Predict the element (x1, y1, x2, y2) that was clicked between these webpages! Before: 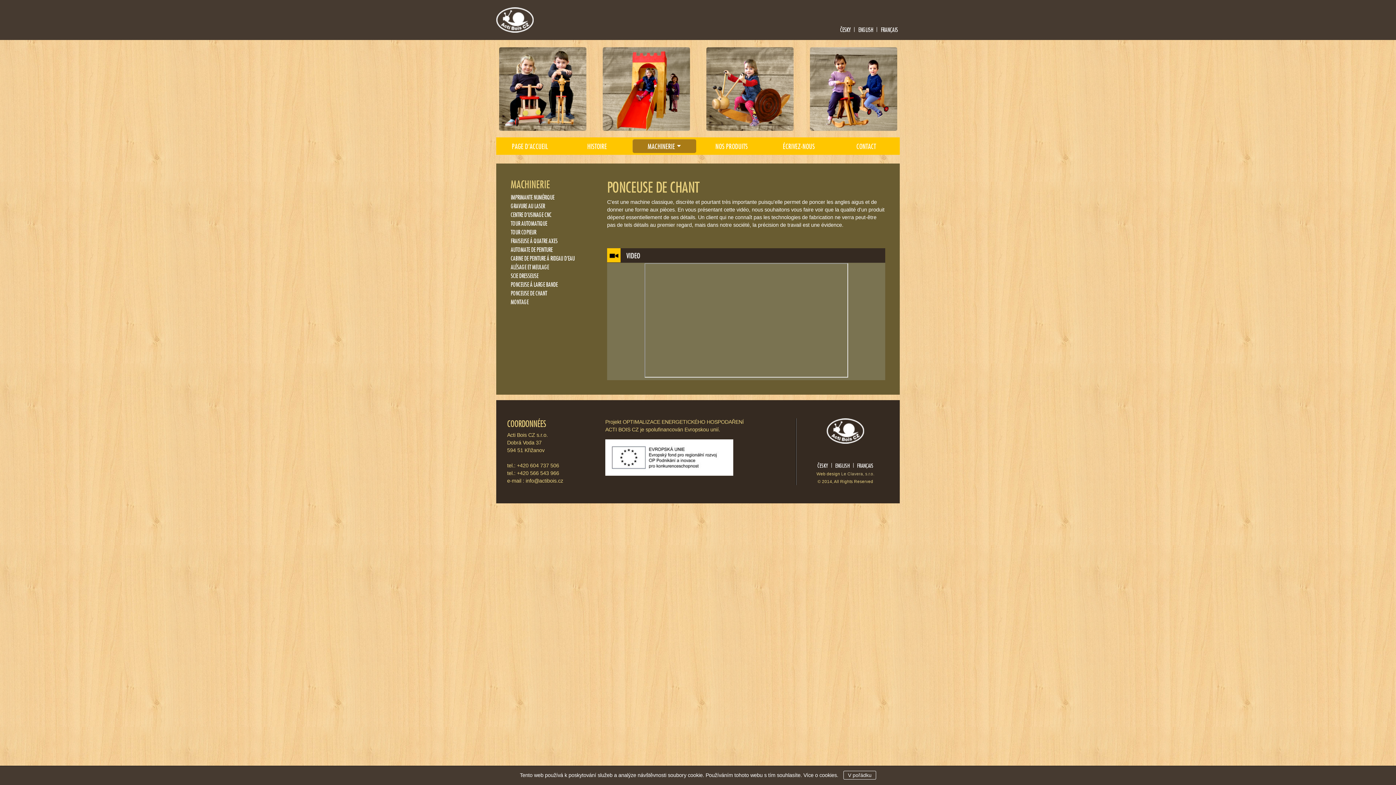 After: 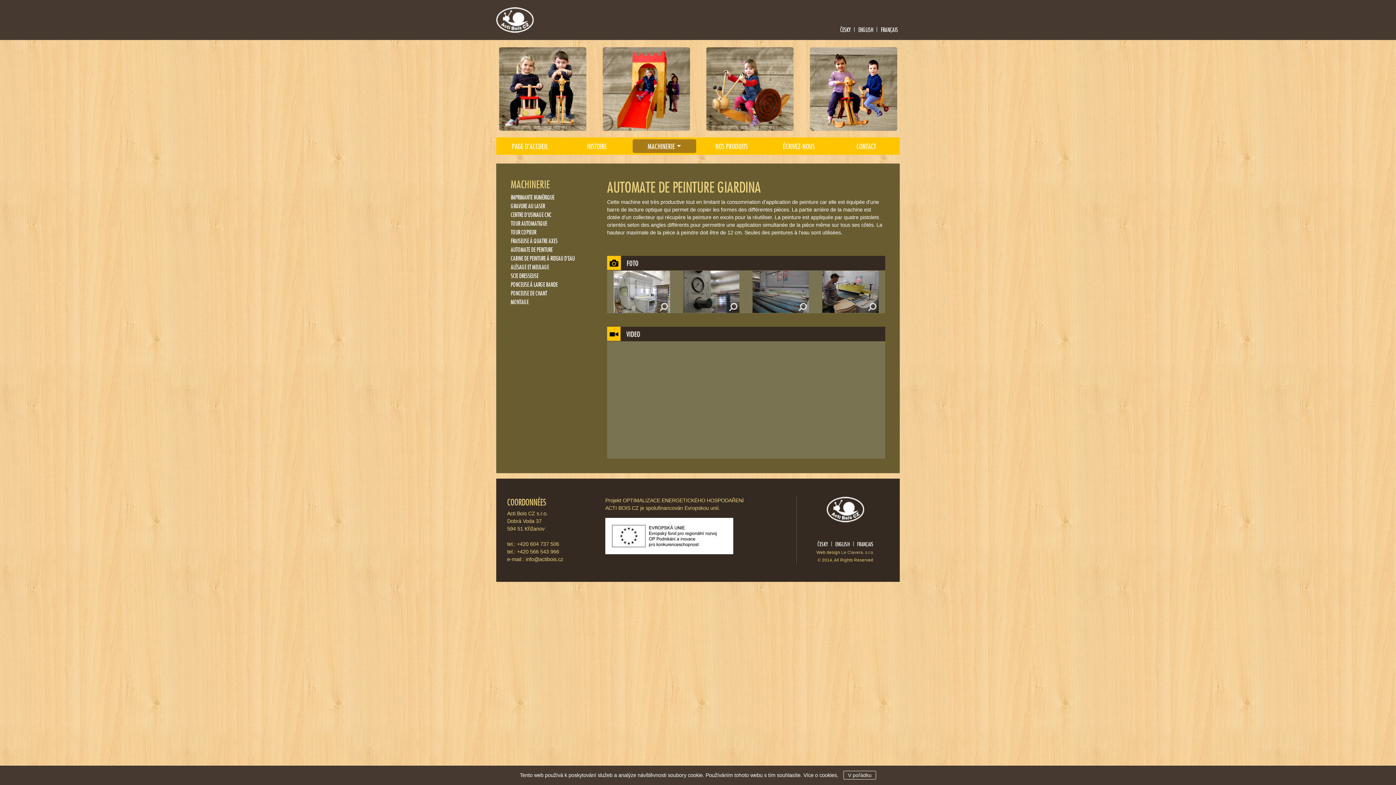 Action: bbox: (510, 245, 552, 253) label: AUTOMATE DE PEINTURE